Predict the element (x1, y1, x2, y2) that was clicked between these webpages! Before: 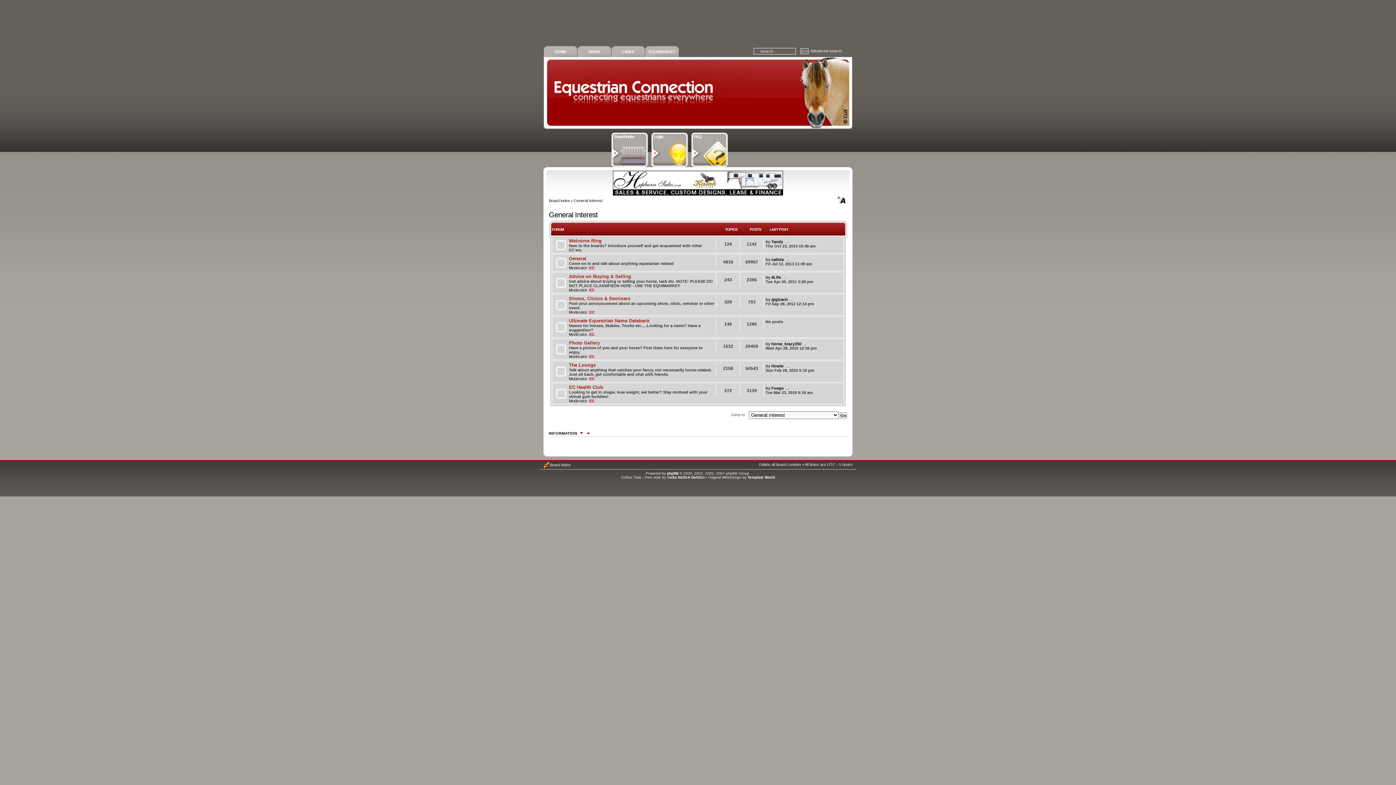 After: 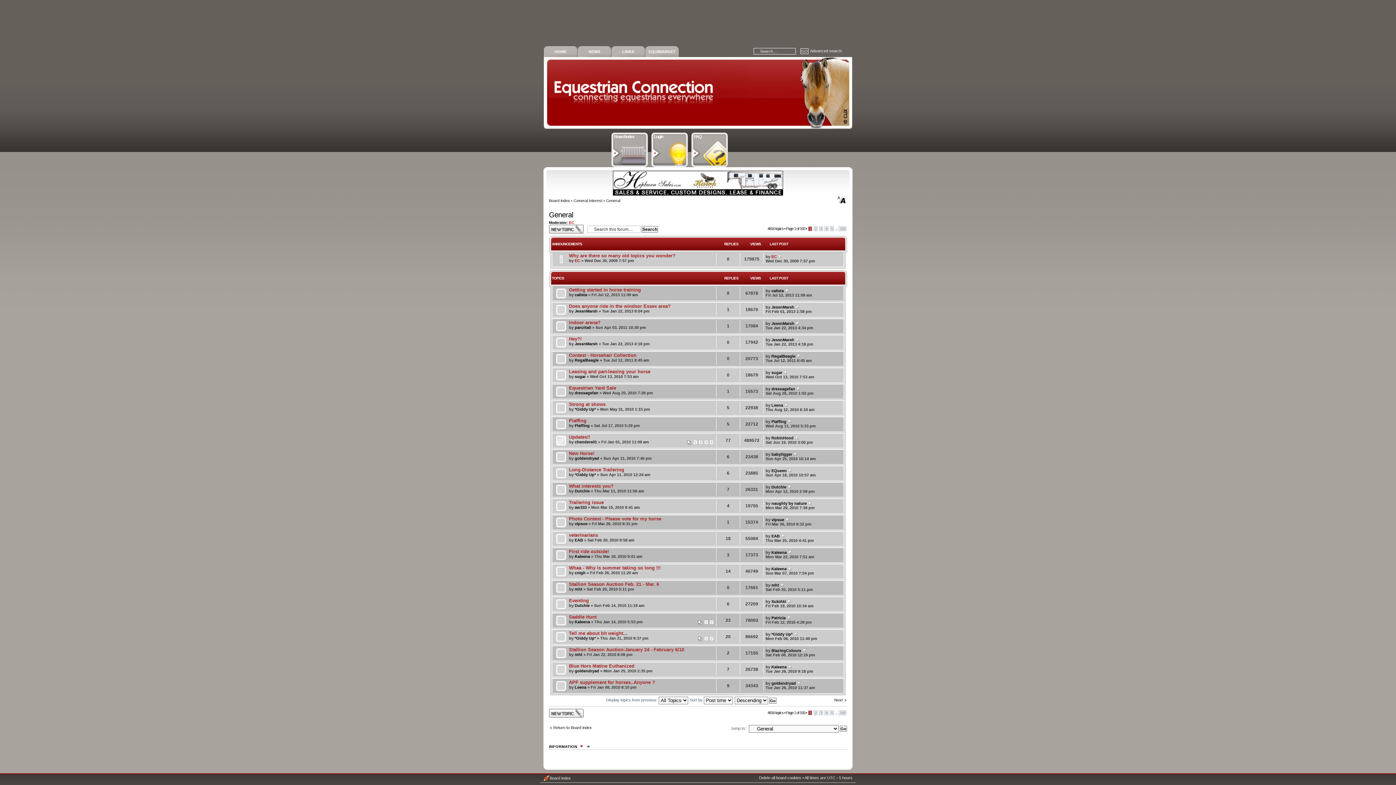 Action: label: General bbox: (569, 256, 586, 261)